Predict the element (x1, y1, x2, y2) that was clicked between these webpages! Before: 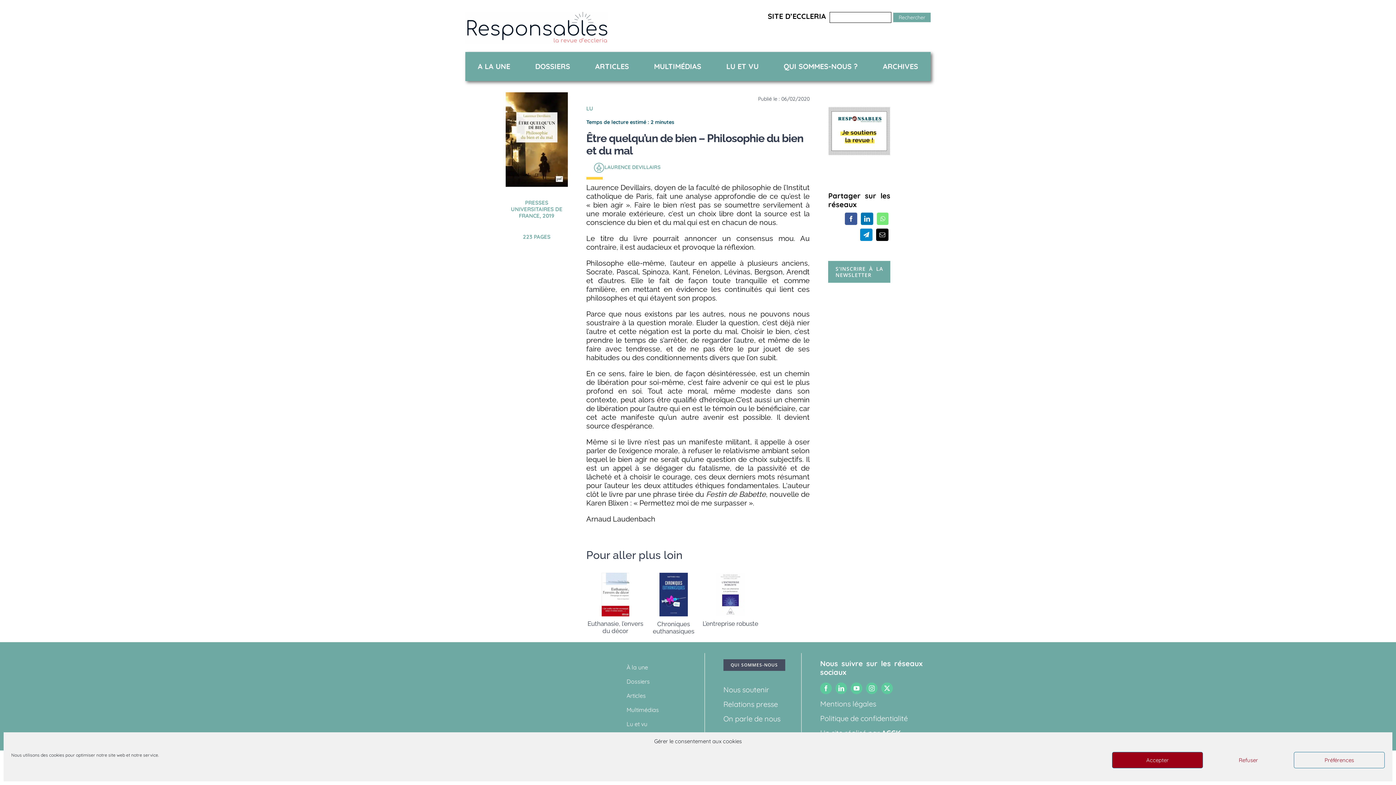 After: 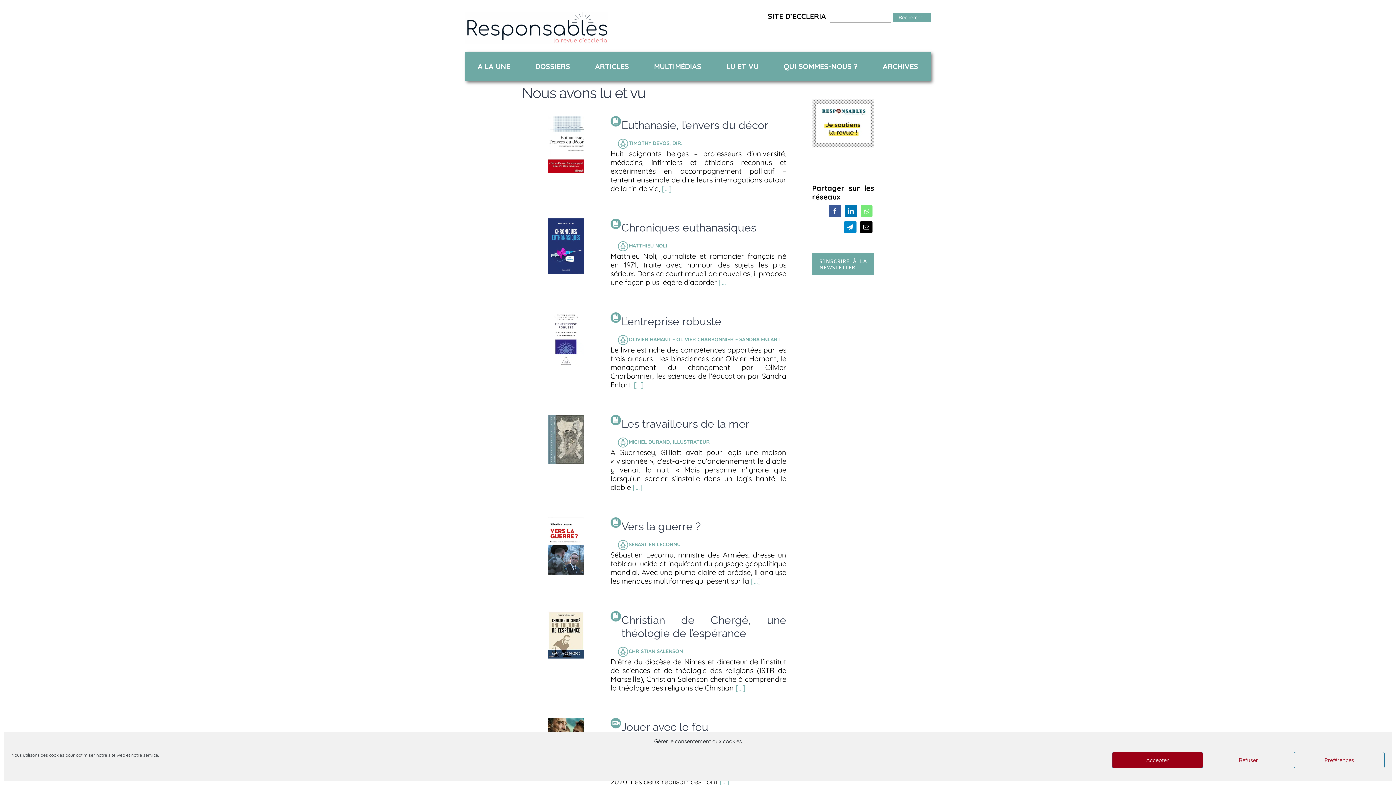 Action: bbox: (626, 721, 704, 727) label: Lu et vu